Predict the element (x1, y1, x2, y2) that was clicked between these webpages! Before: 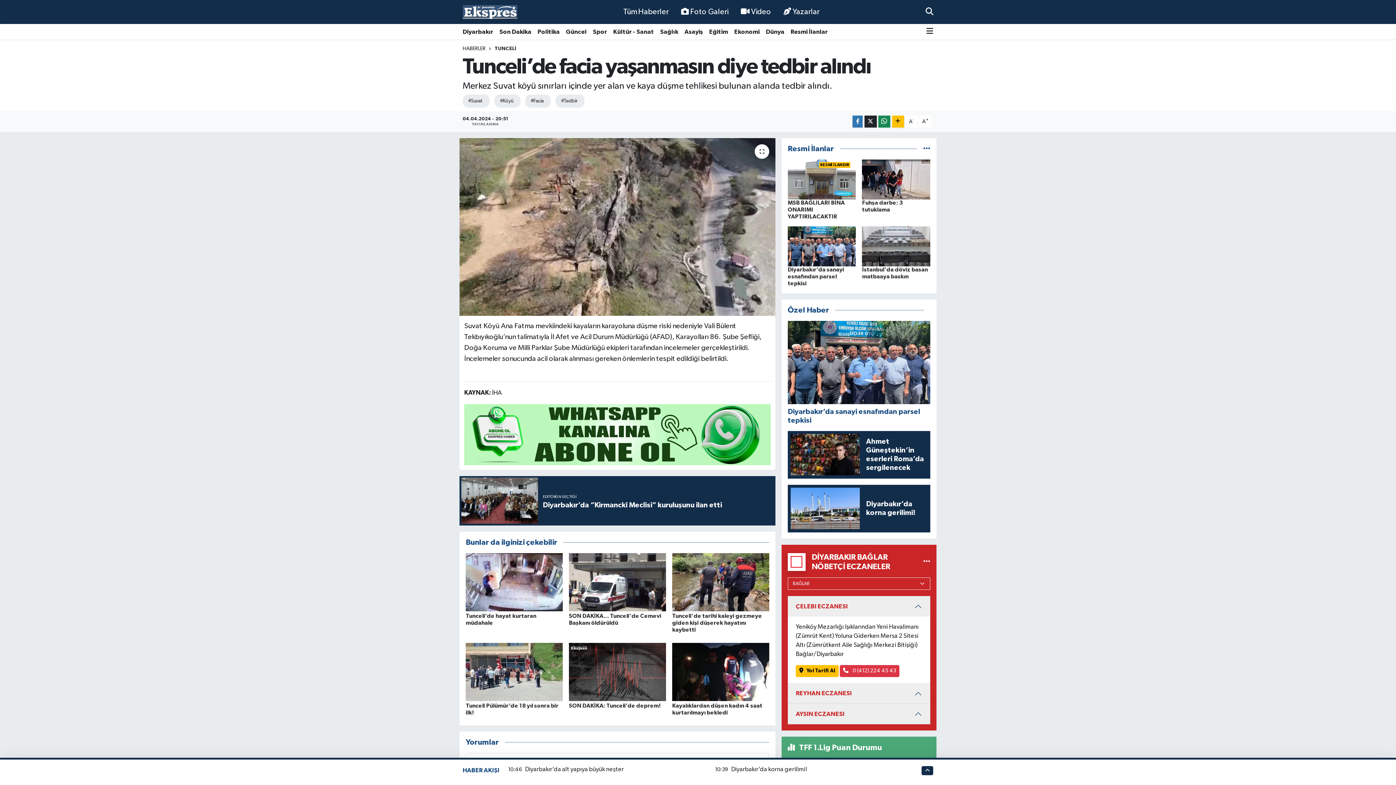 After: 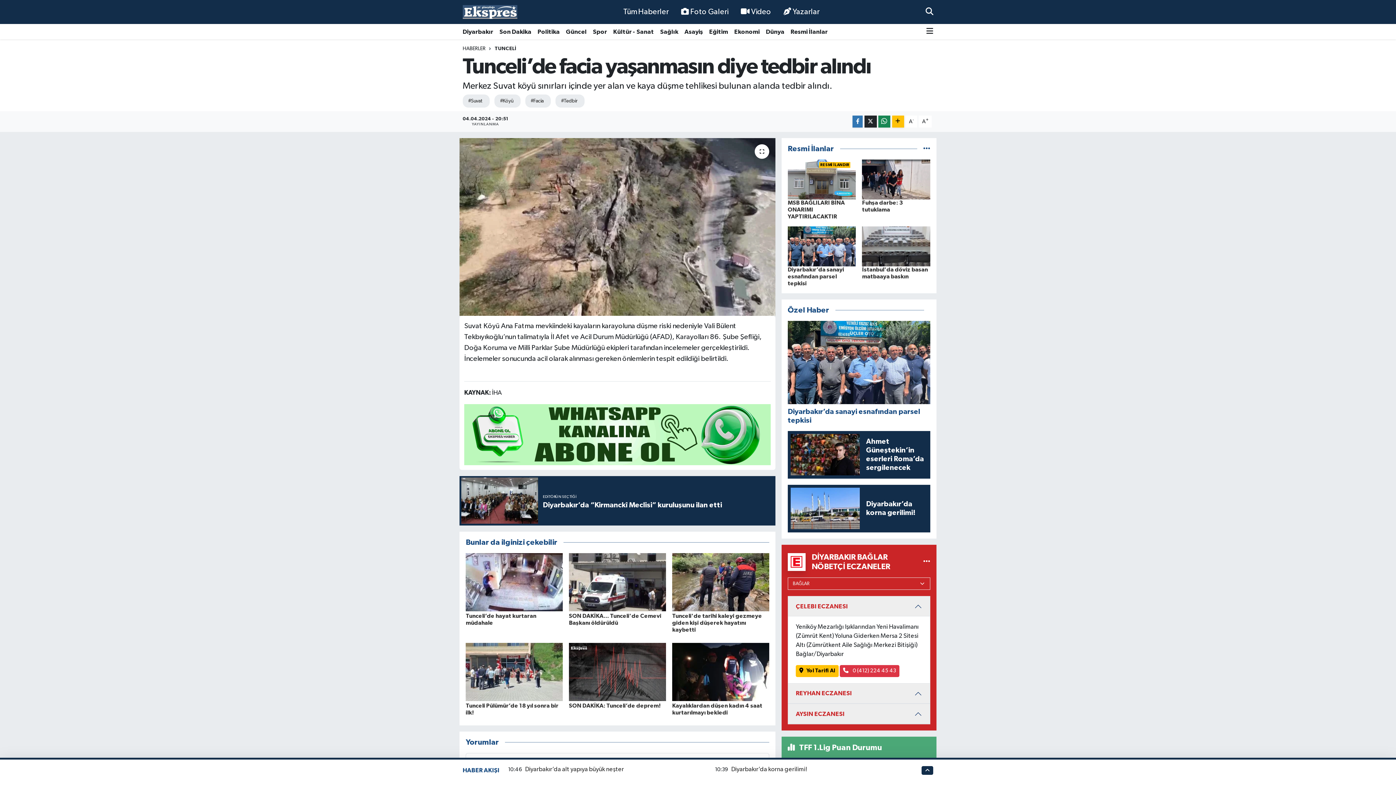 Action: bbox: (465, 579, 562, 585)